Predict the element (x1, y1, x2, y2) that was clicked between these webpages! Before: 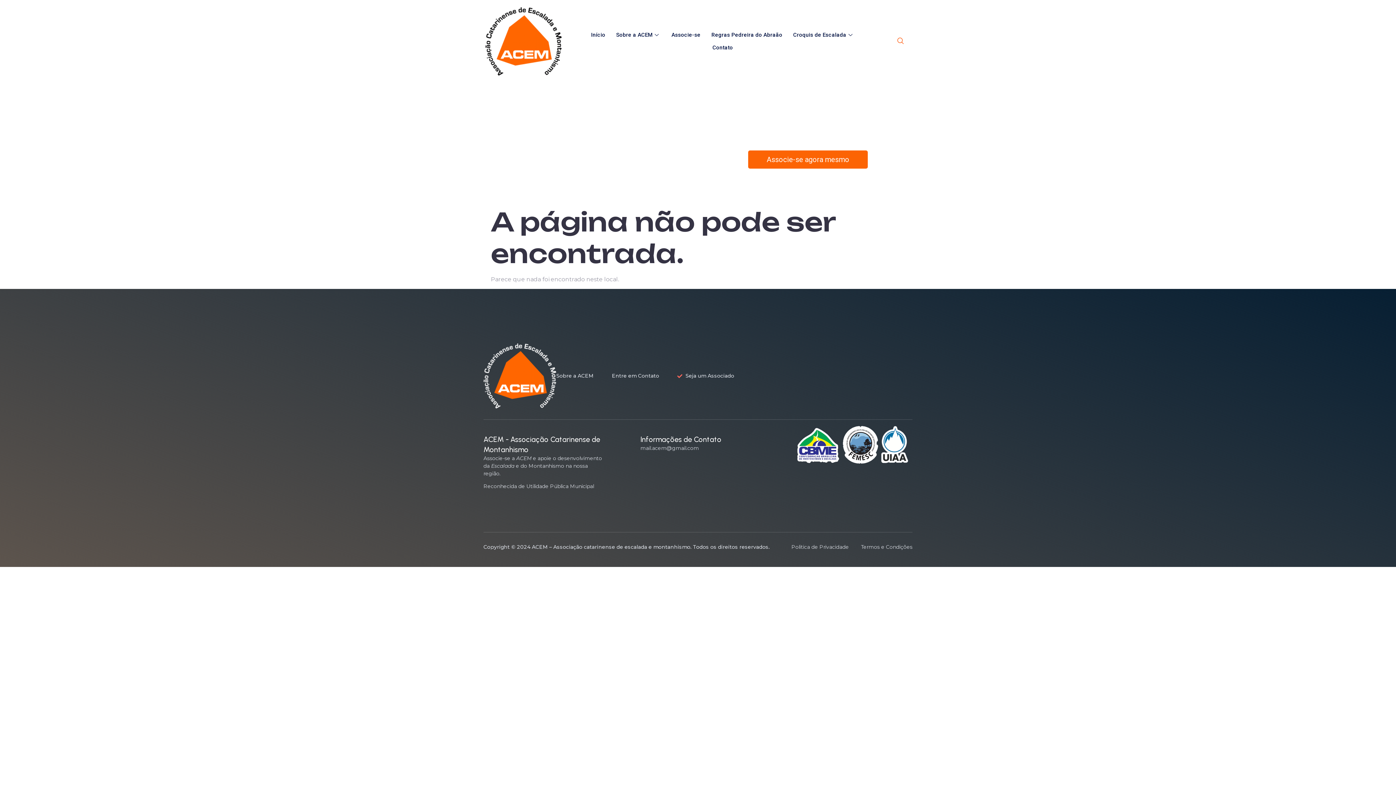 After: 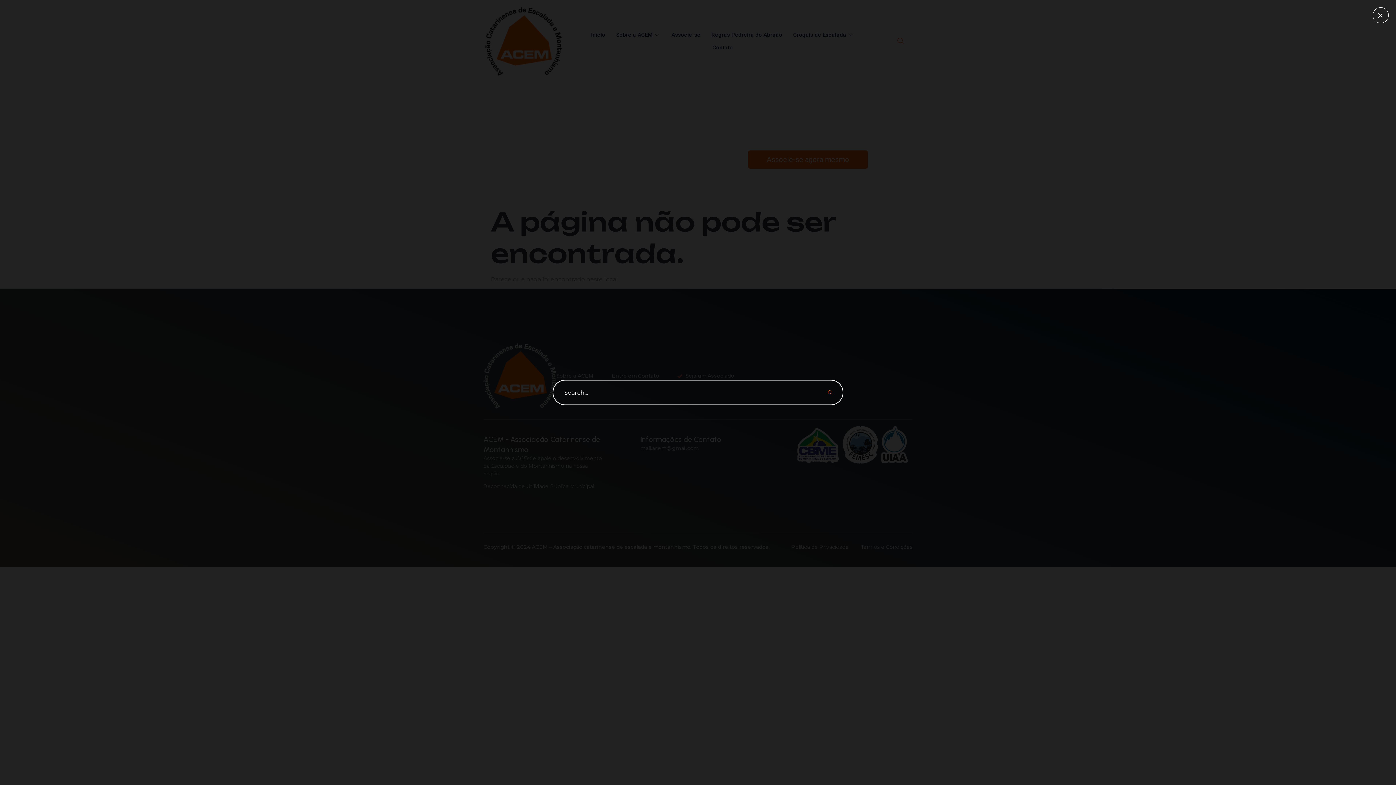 Action: label: navsearch-button bbox: (895, 35, 906, 46)